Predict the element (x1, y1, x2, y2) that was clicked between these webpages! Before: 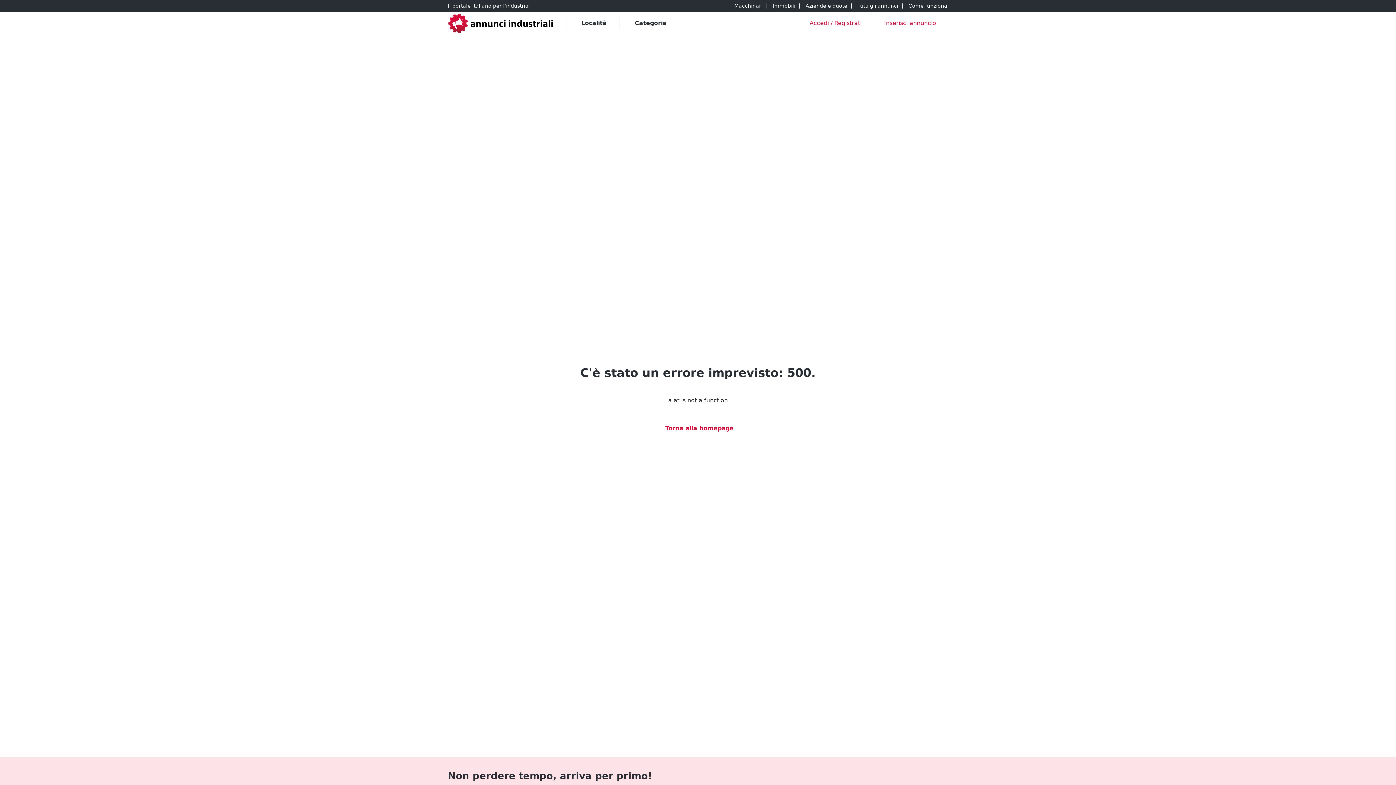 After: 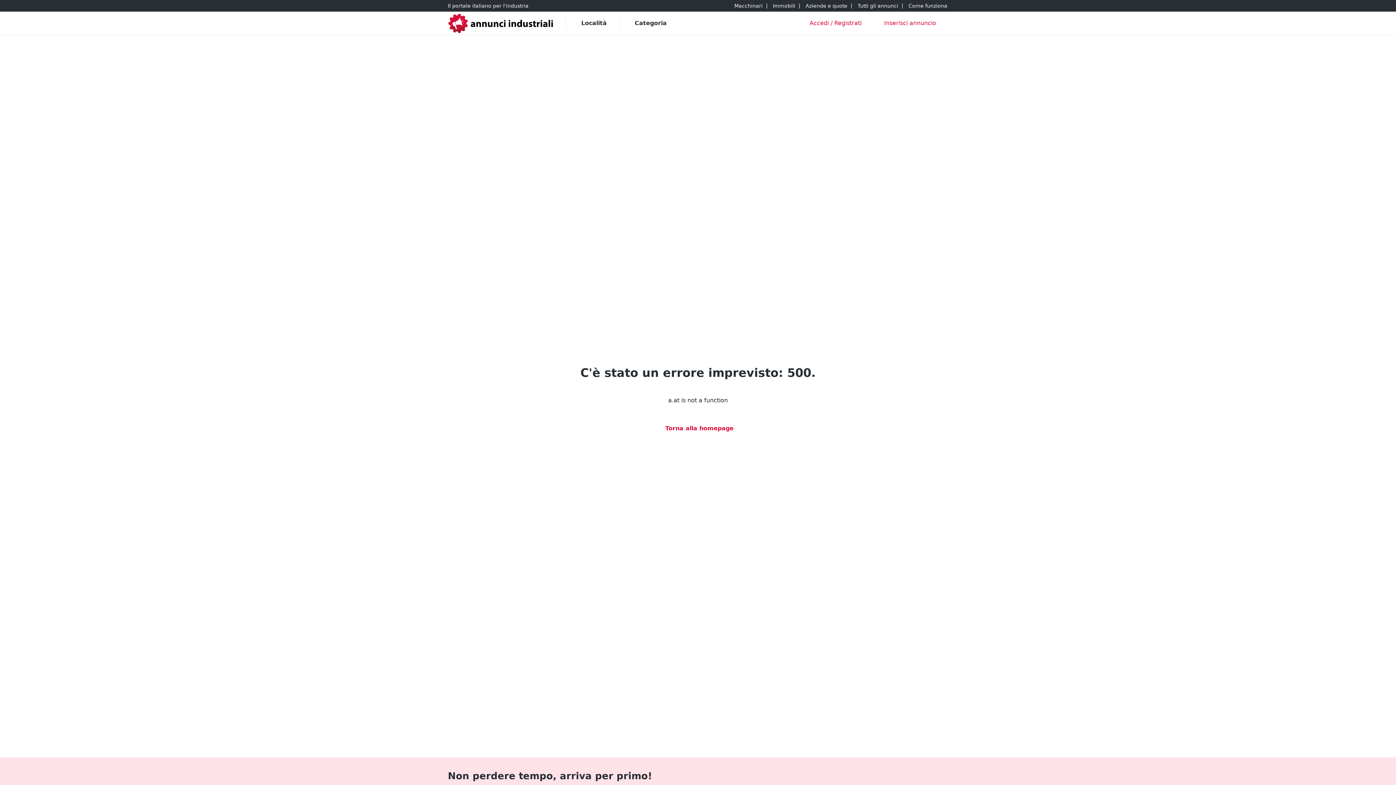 Action: label: Aziende e quote bbox: (805, 1, 848, 10)